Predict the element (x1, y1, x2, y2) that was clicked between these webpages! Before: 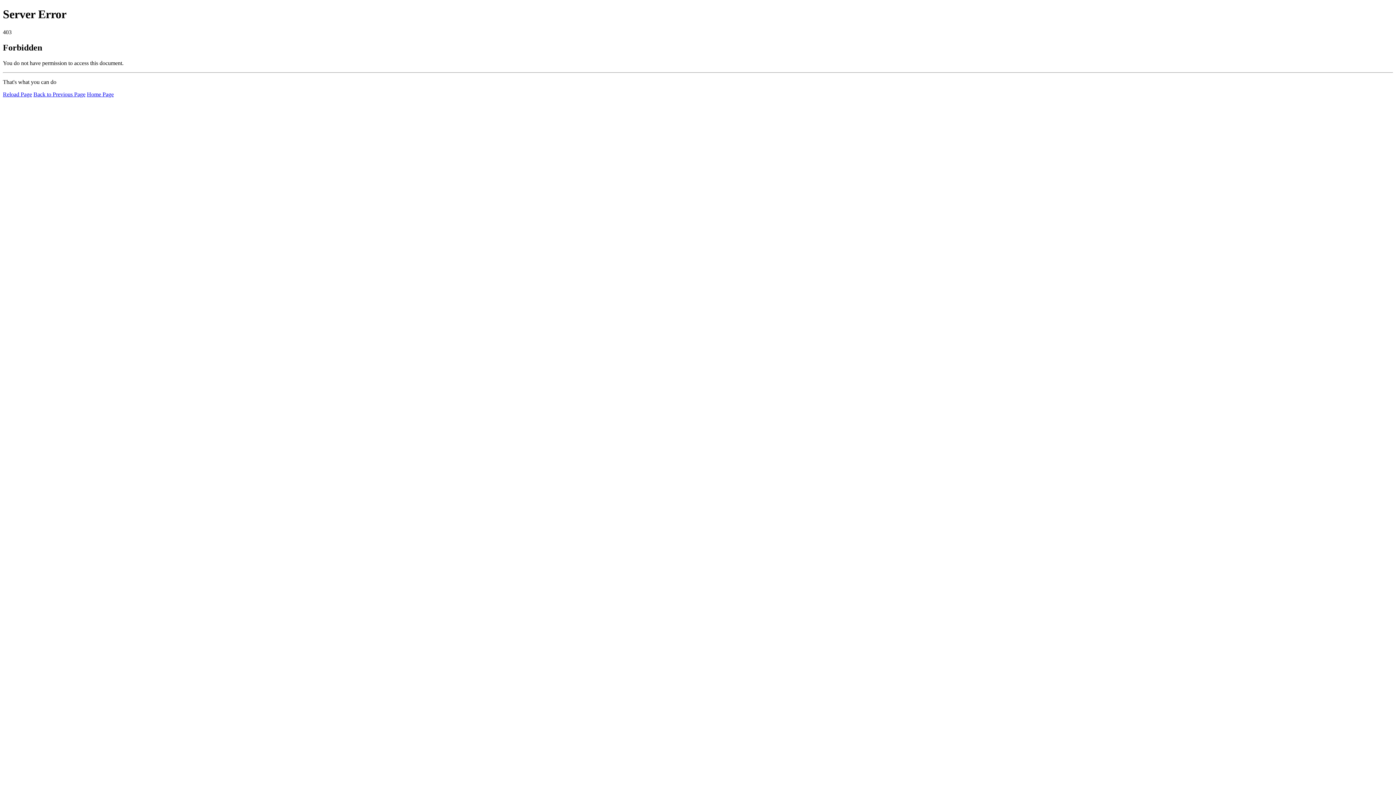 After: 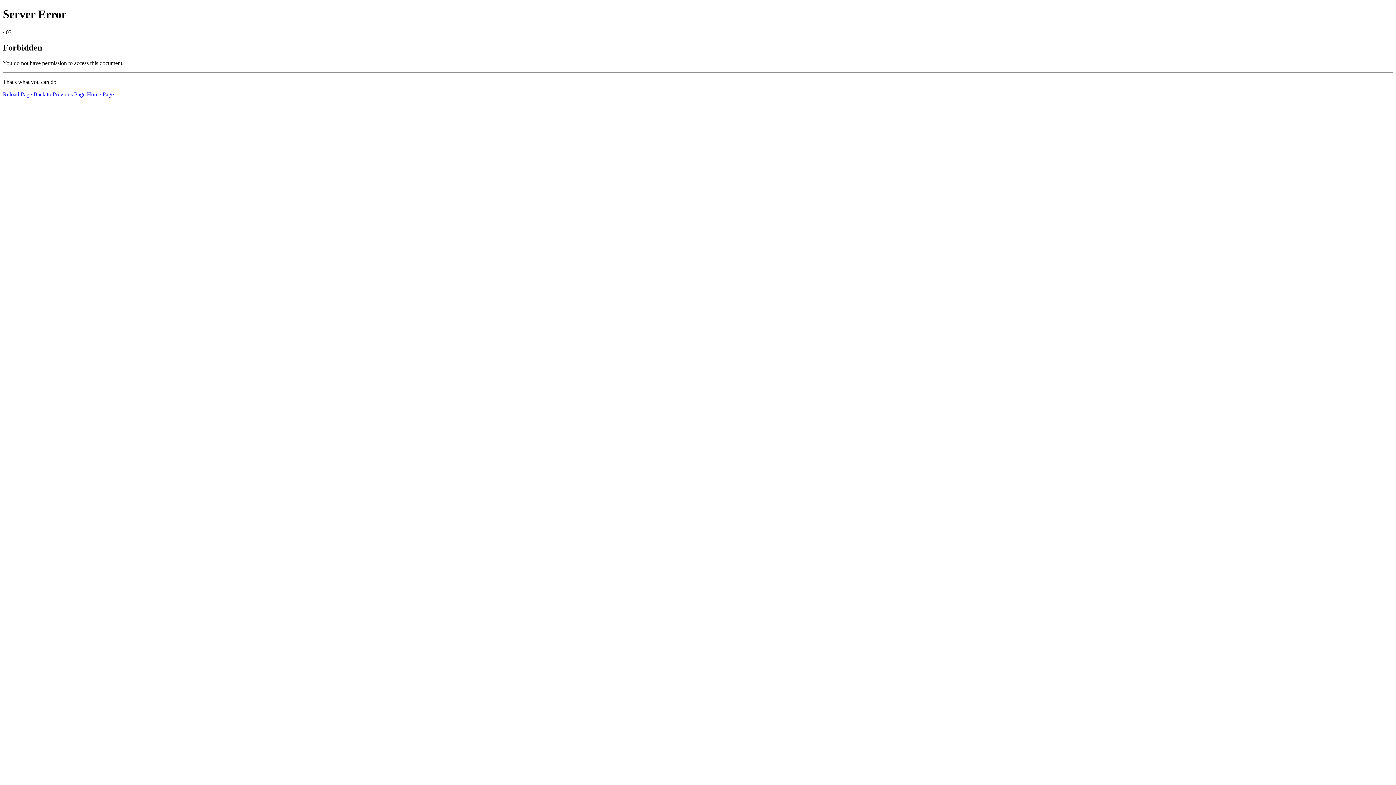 Action: bbox: (2, 91, 32, 97) label: Reload Page